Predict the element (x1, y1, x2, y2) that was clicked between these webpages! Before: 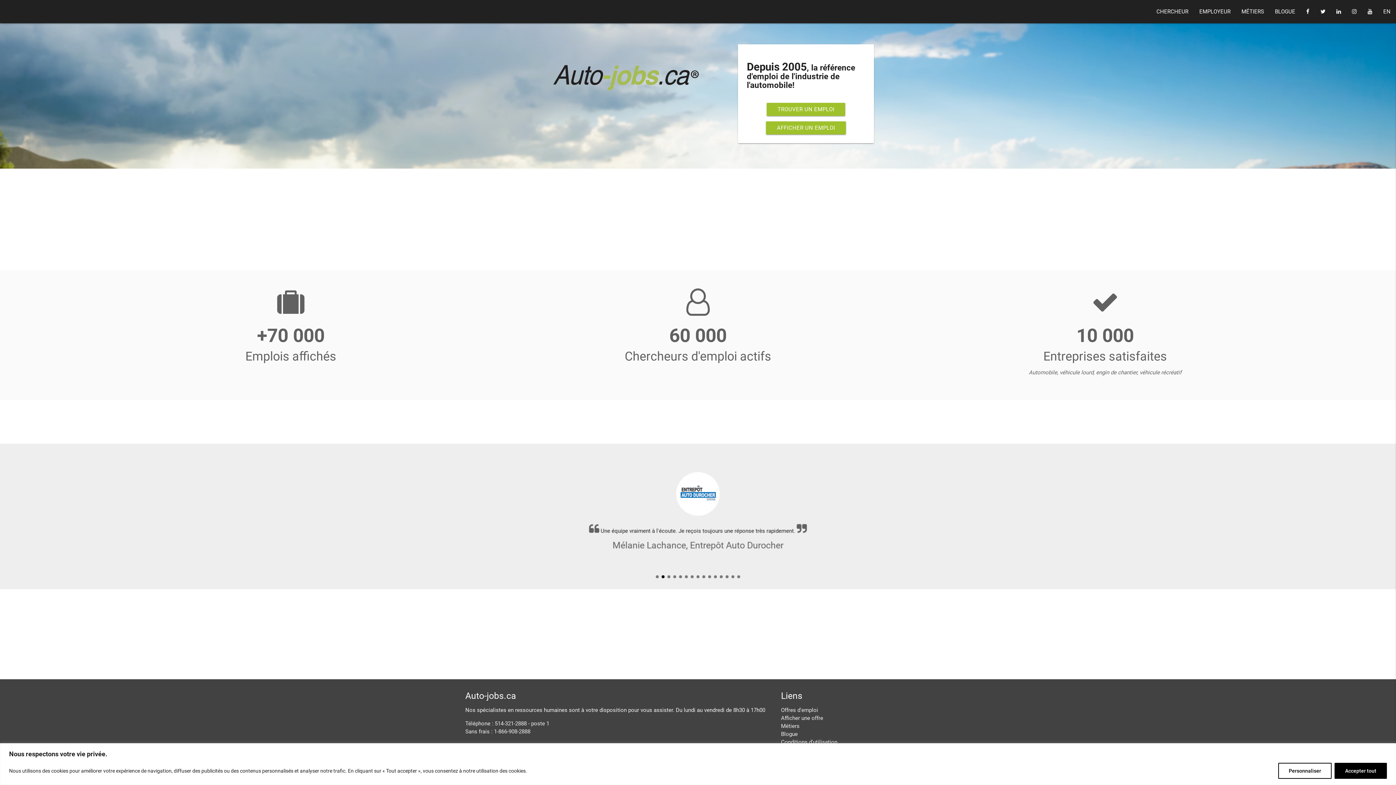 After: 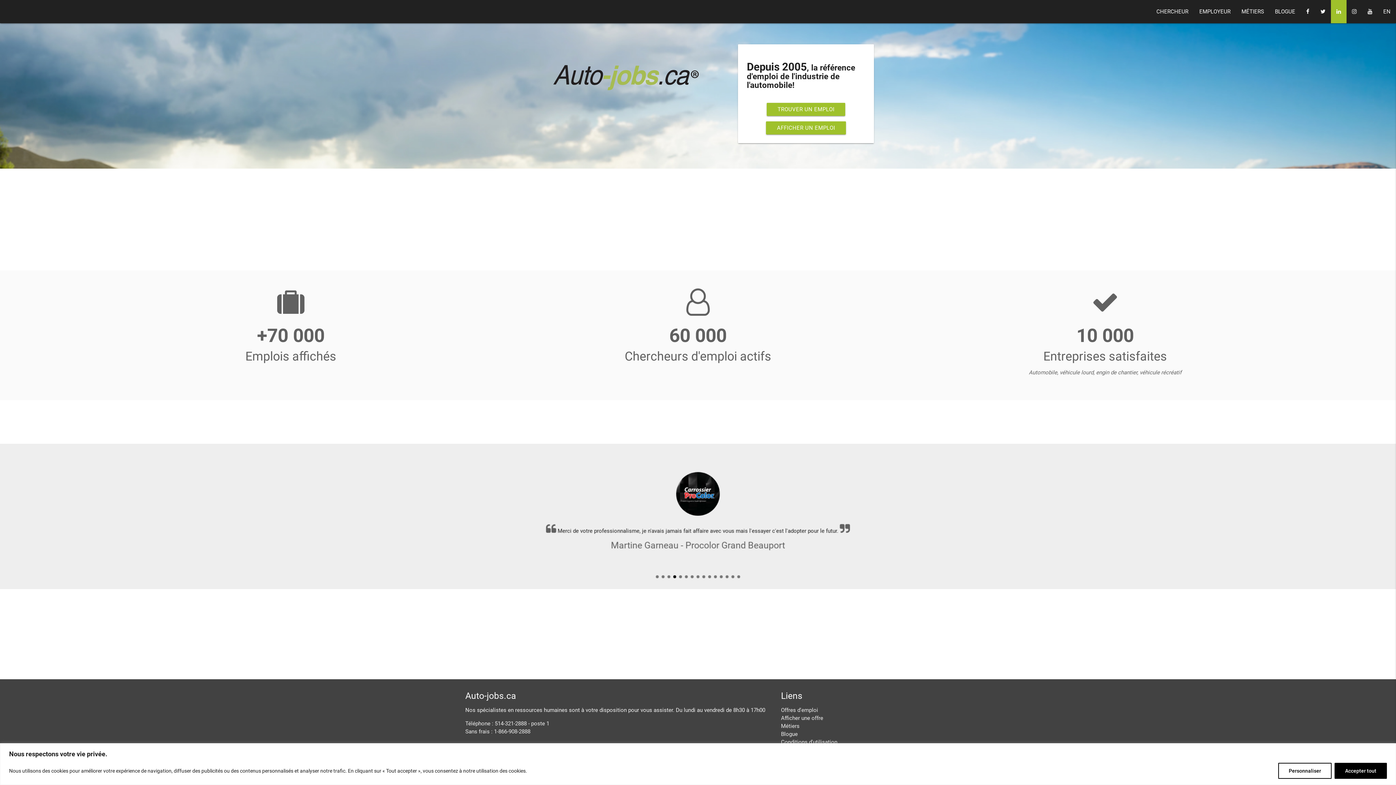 Action: bbox: (1331, 0, 1346, 23)